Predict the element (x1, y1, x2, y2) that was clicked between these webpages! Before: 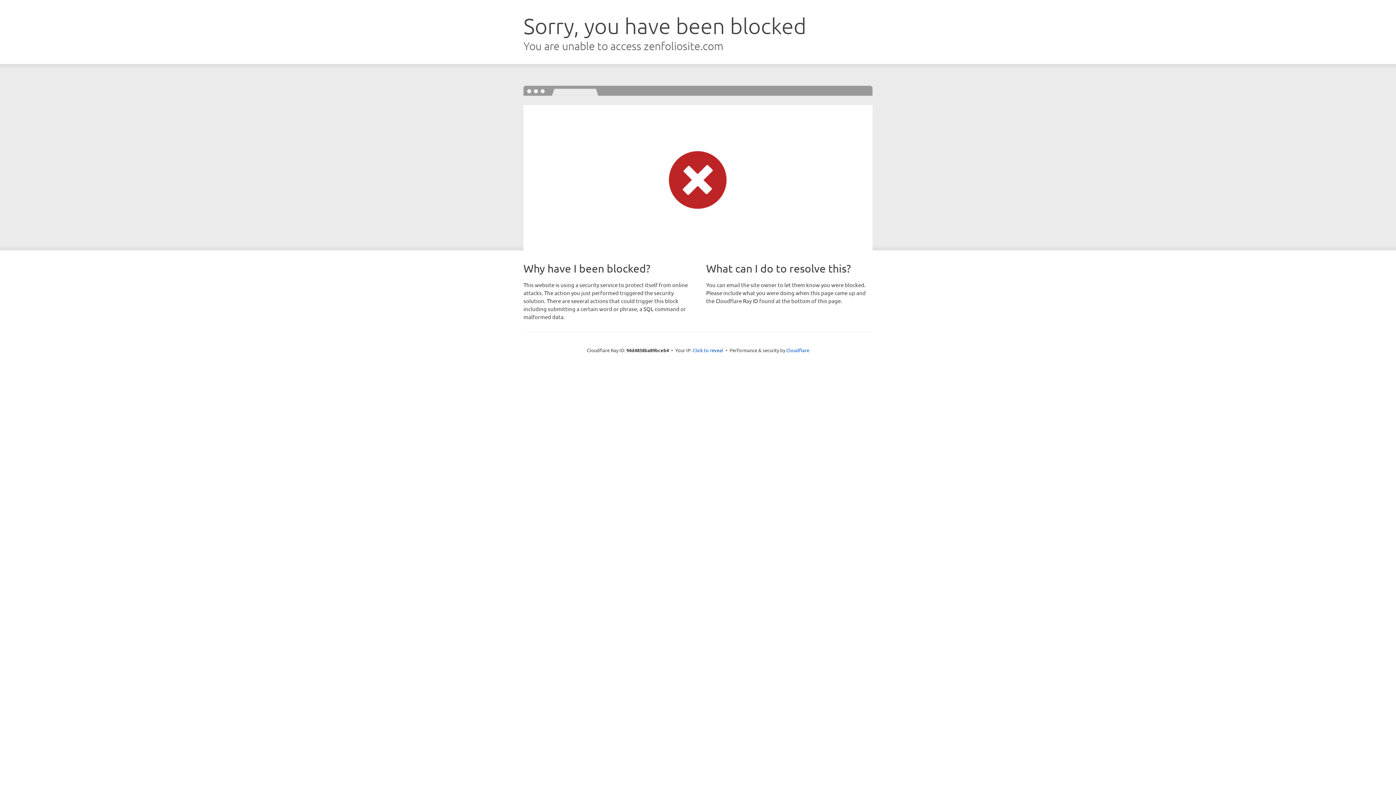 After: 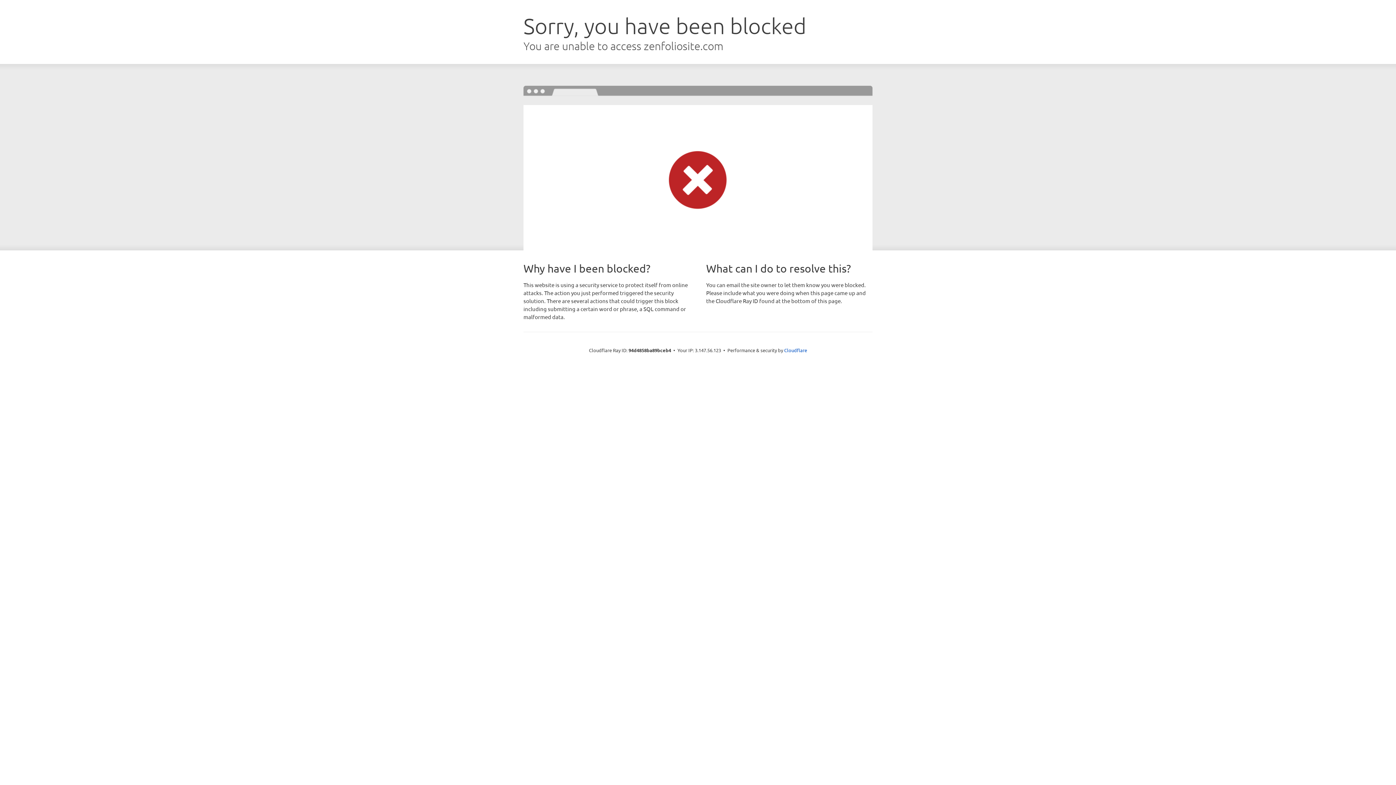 Action: bbox: (692, 346, 723, 353) label: Click to reveal